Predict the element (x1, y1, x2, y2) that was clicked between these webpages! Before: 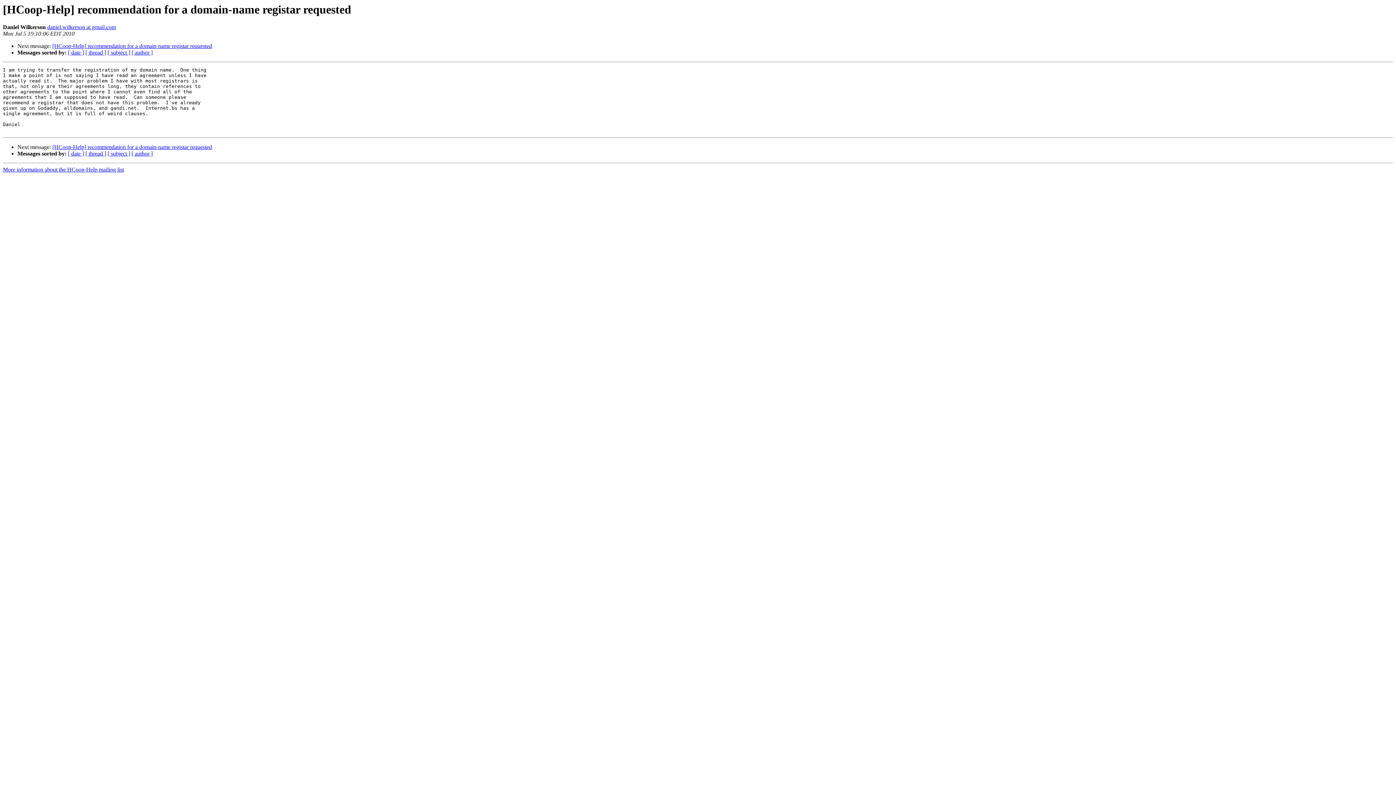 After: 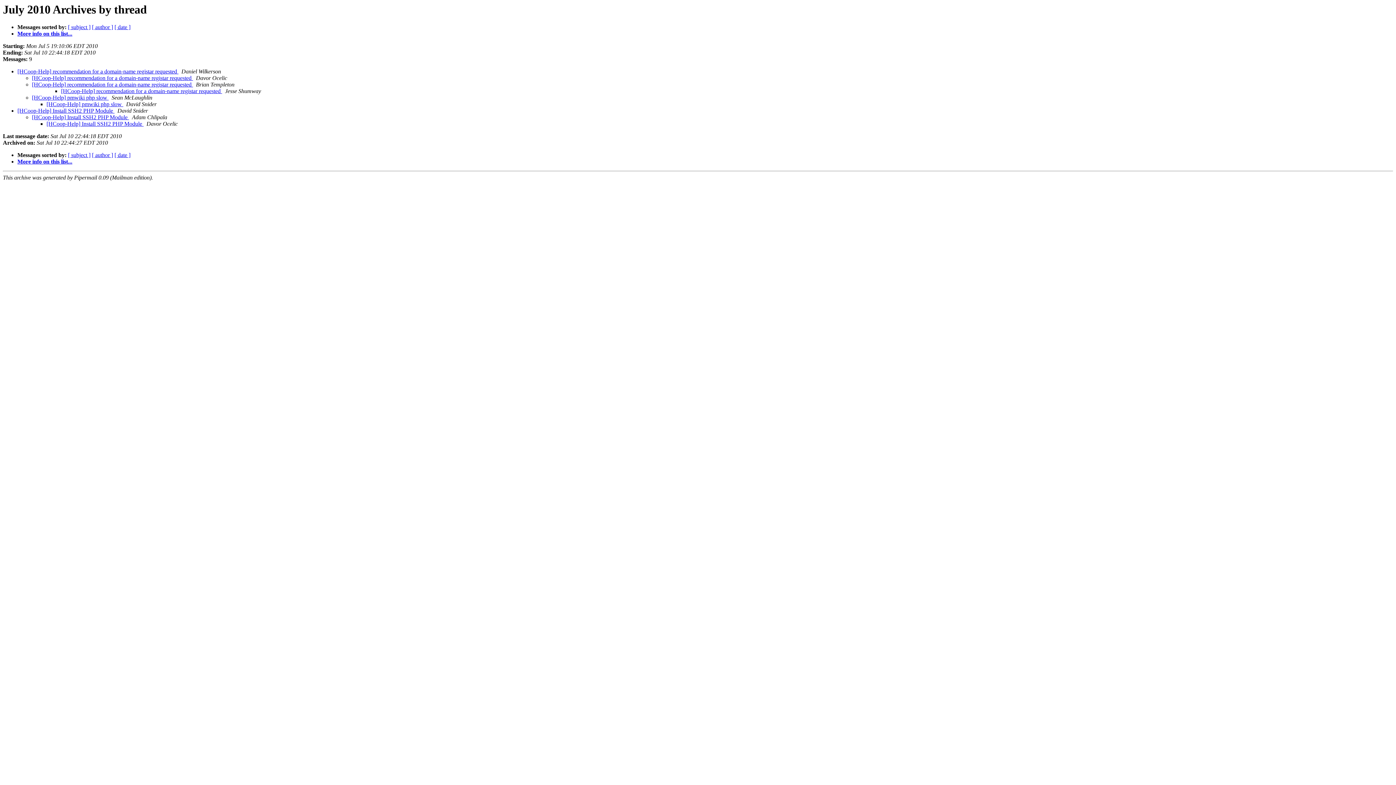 Action: label: [ thread ] bbox: (85, 150, 106, 156)